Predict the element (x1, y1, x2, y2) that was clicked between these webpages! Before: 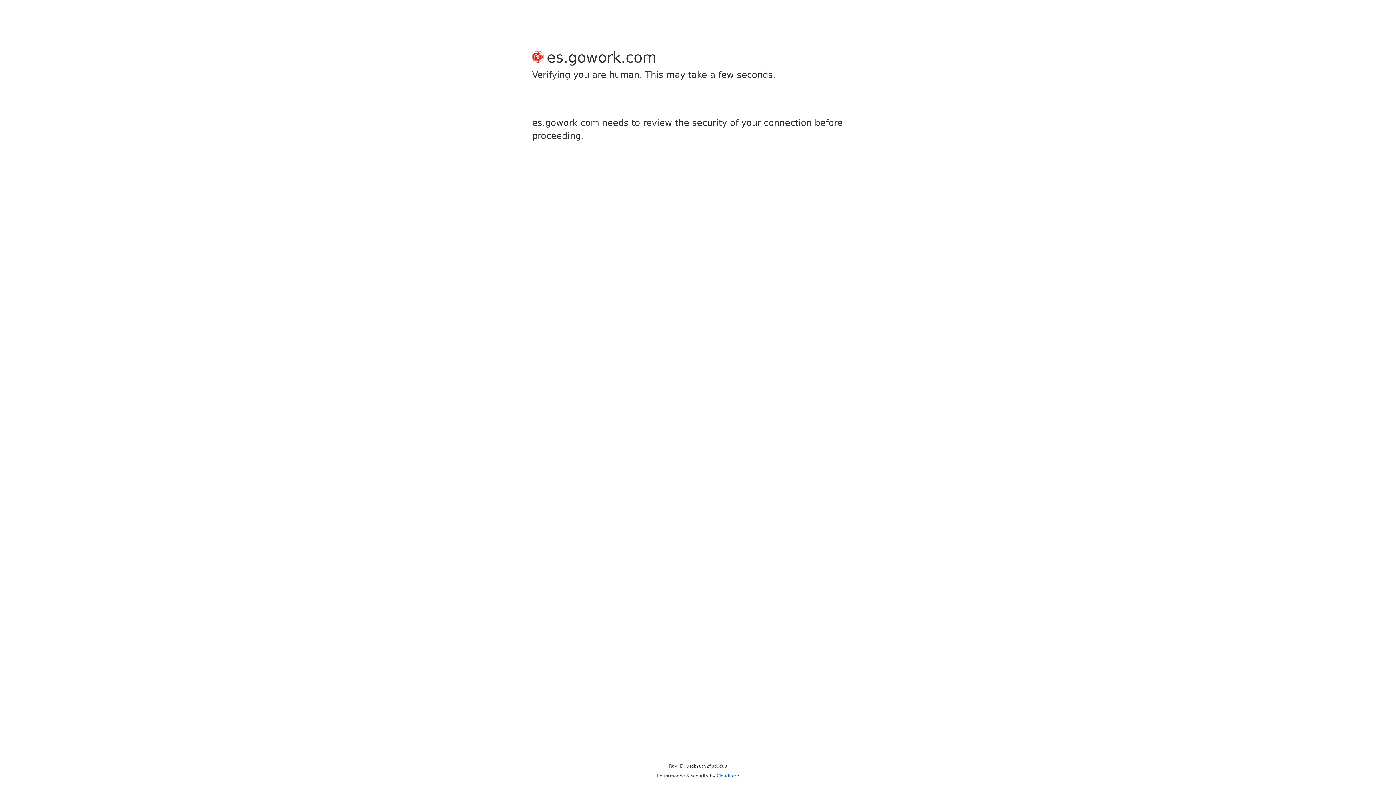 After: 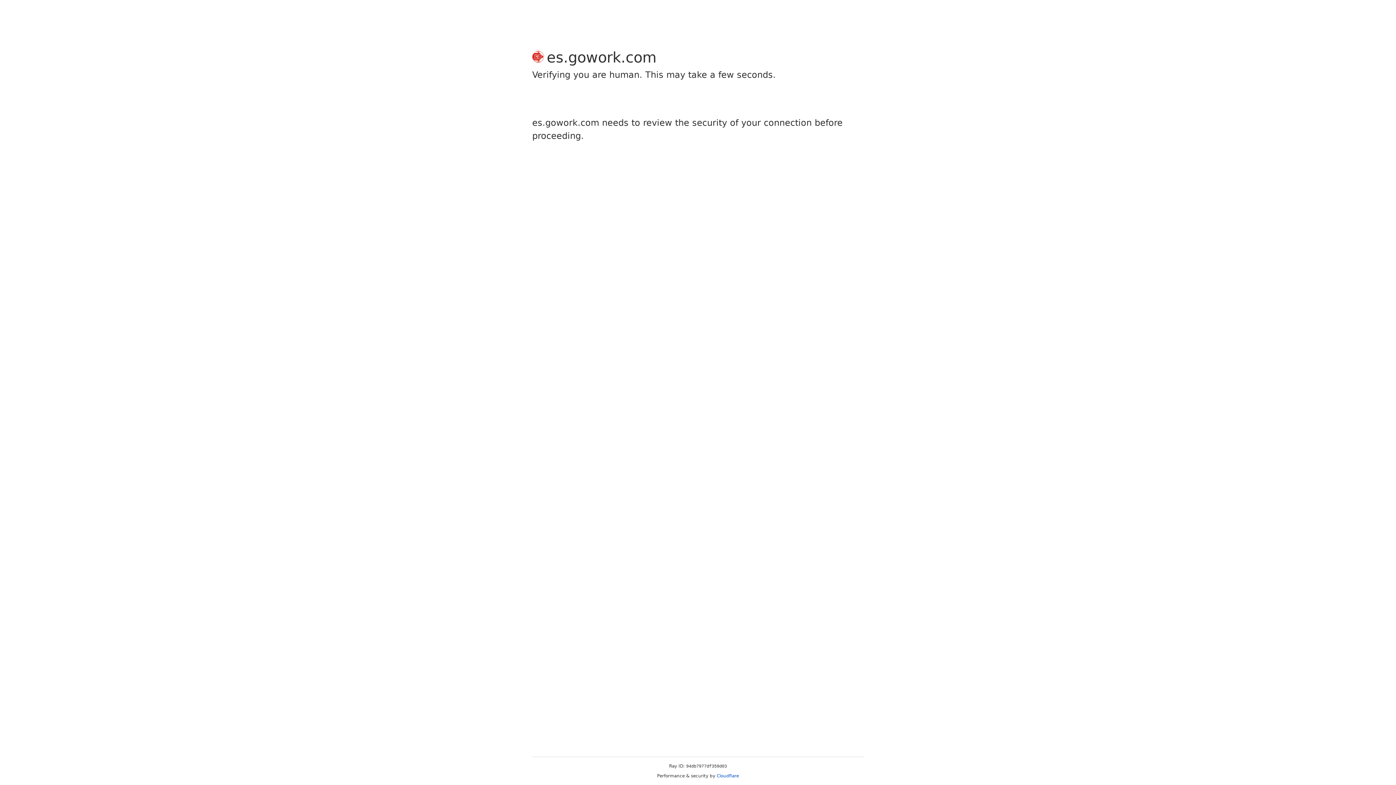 Action: bbox: (716, 773, 739, 778) label: Cloudflare